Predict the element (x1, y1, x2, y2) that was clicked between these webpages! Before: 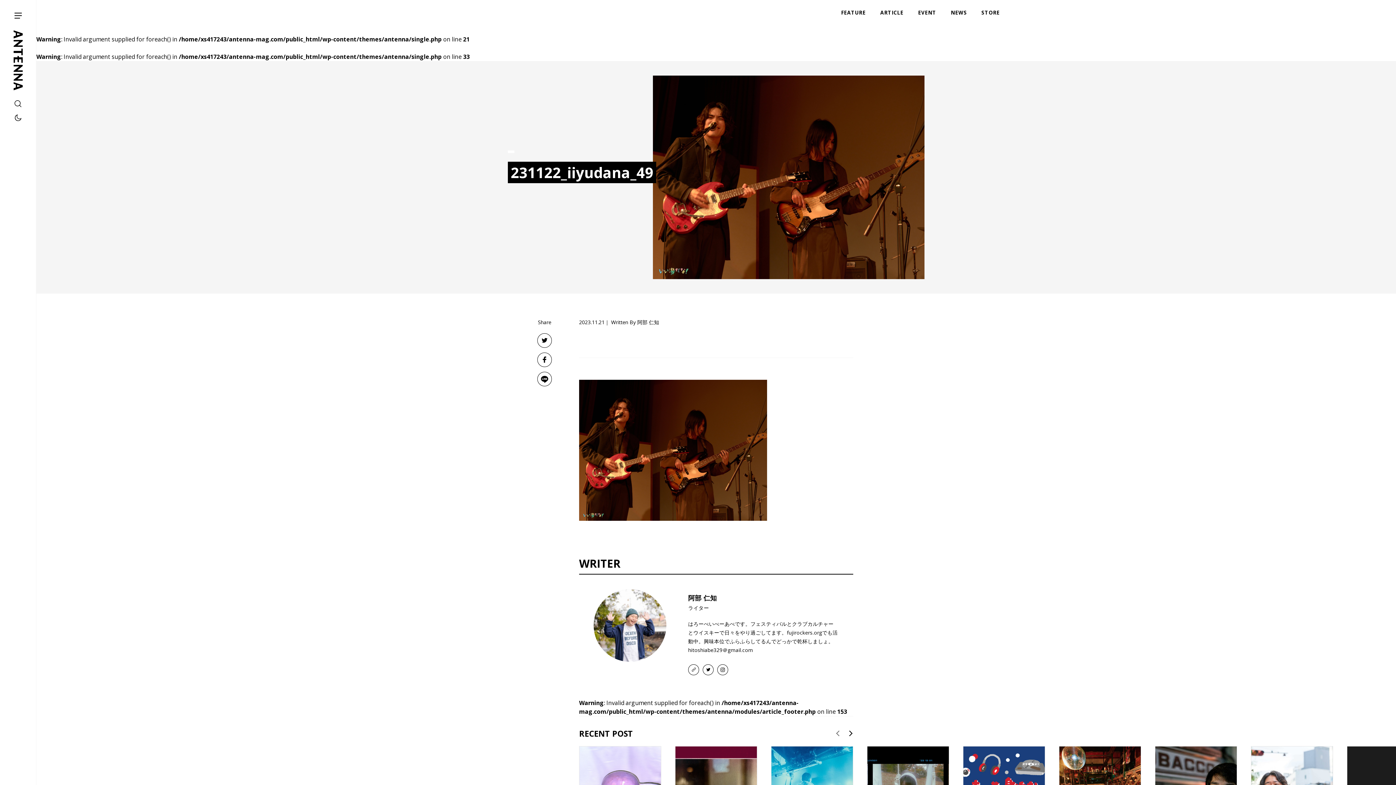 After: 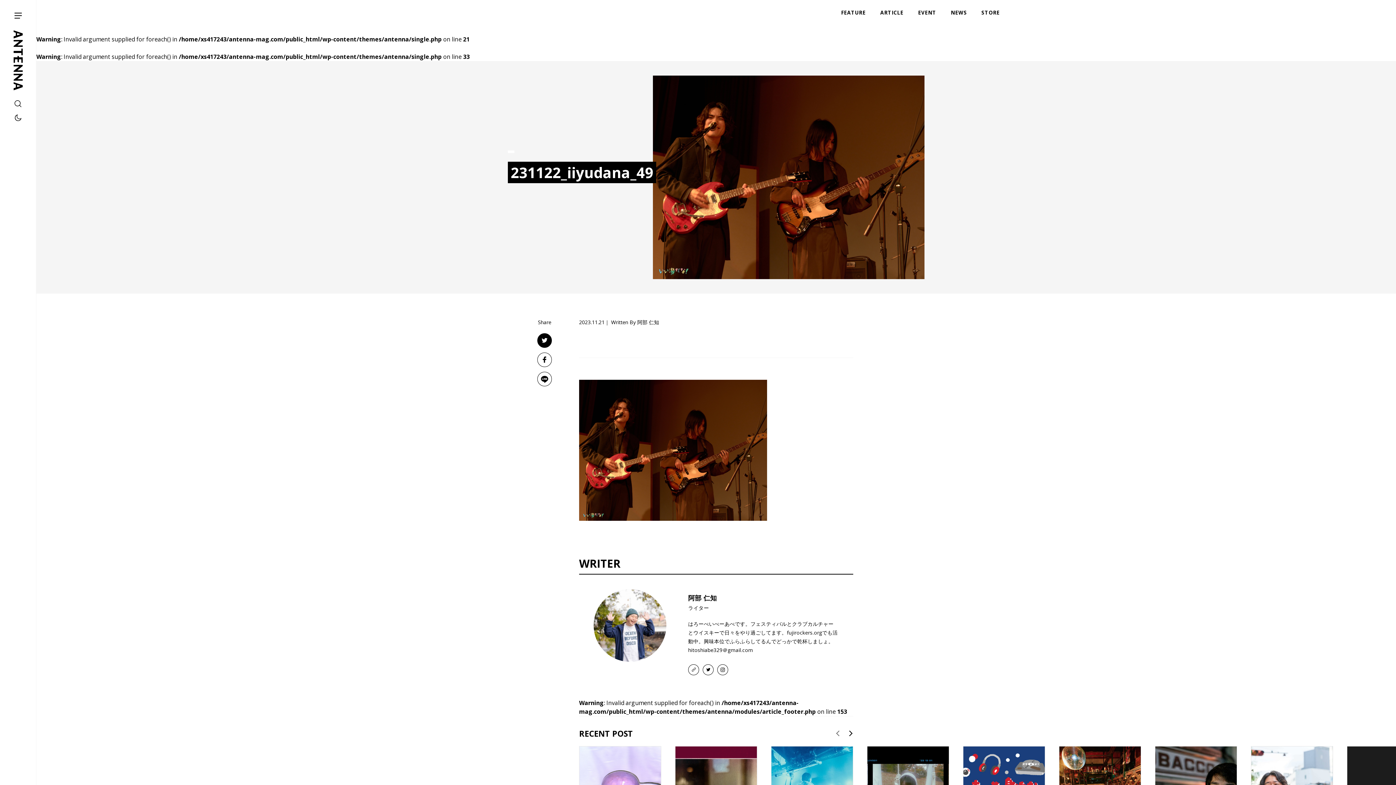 Action: bbox: (537, 333, 552, 347)